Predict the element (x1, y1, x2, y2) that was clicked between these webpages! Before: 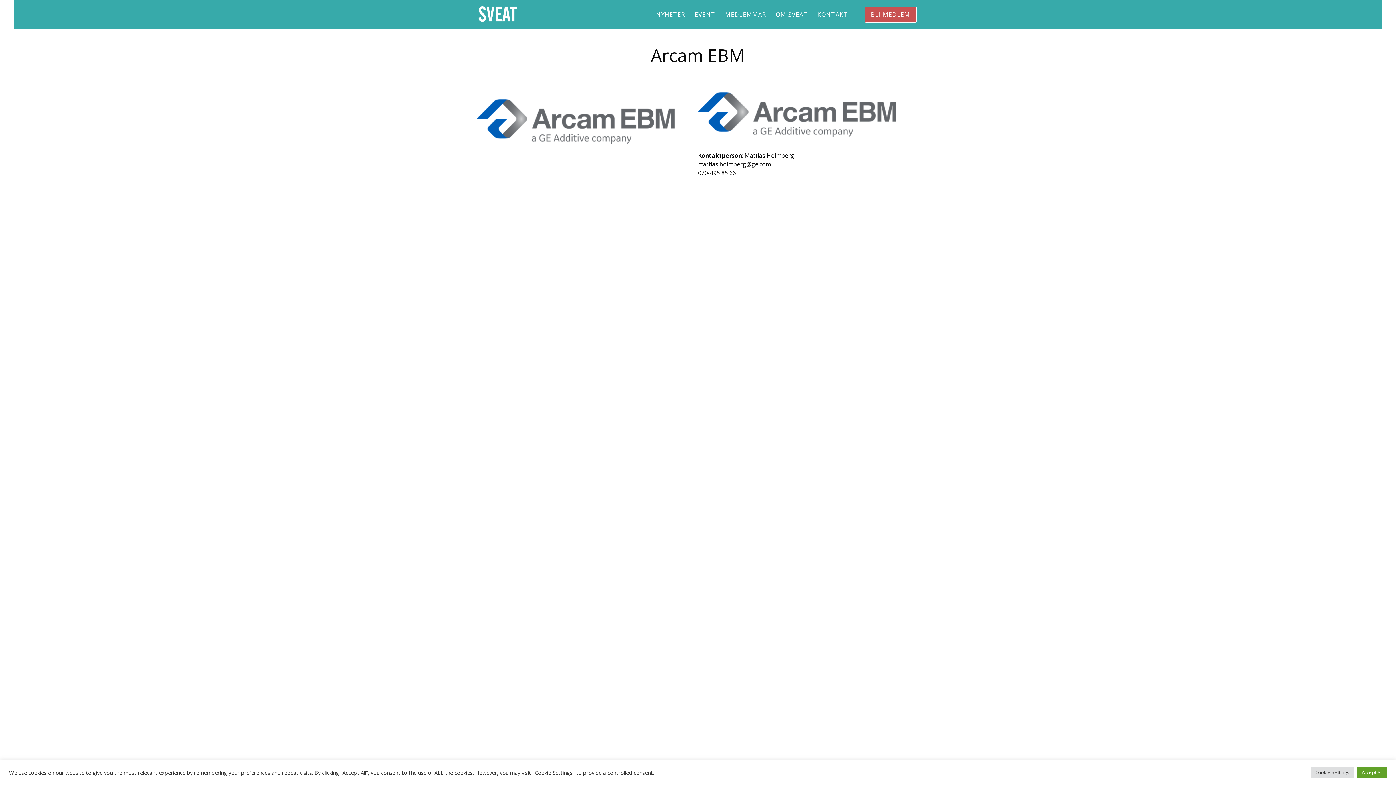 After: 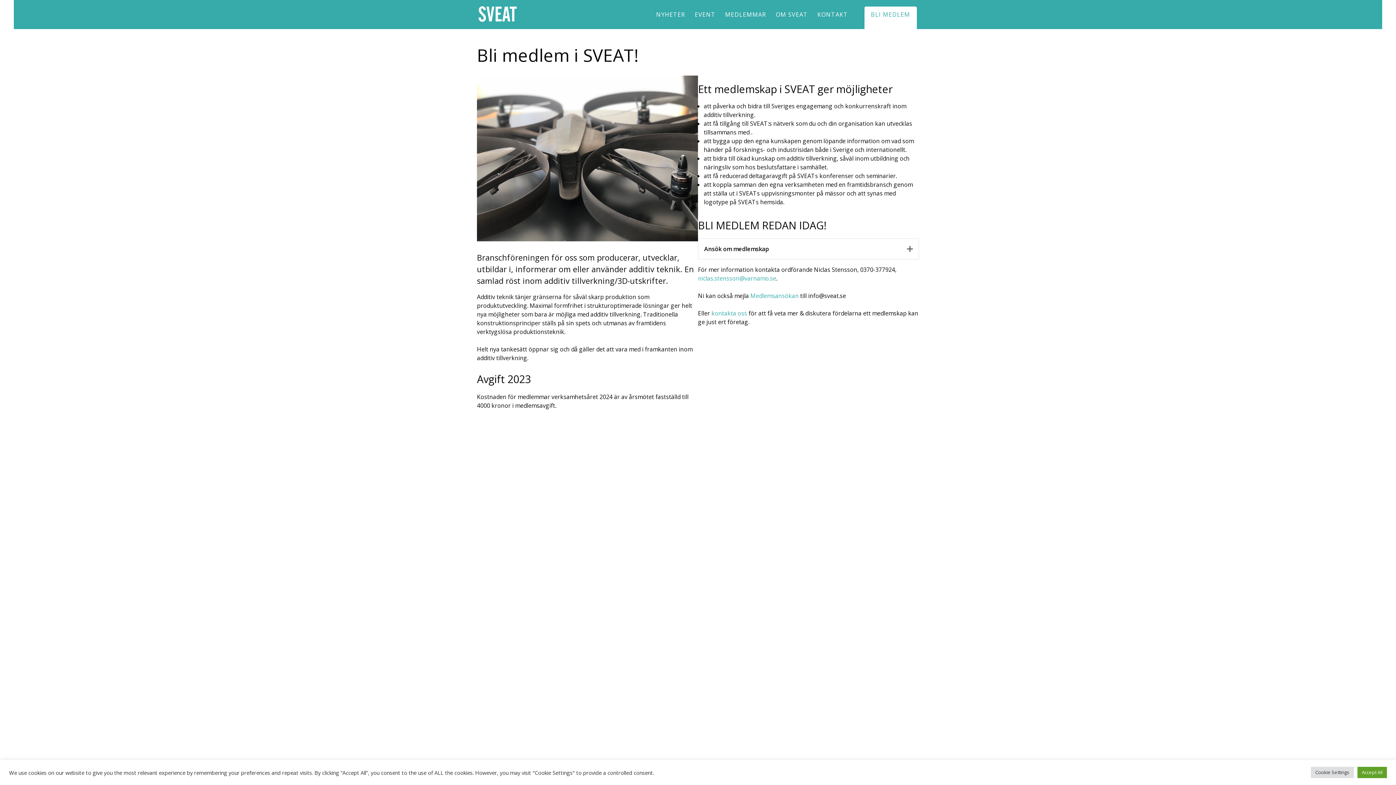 Action: bbox: (864, 6, 916, 22) label: BLI MEDLEM